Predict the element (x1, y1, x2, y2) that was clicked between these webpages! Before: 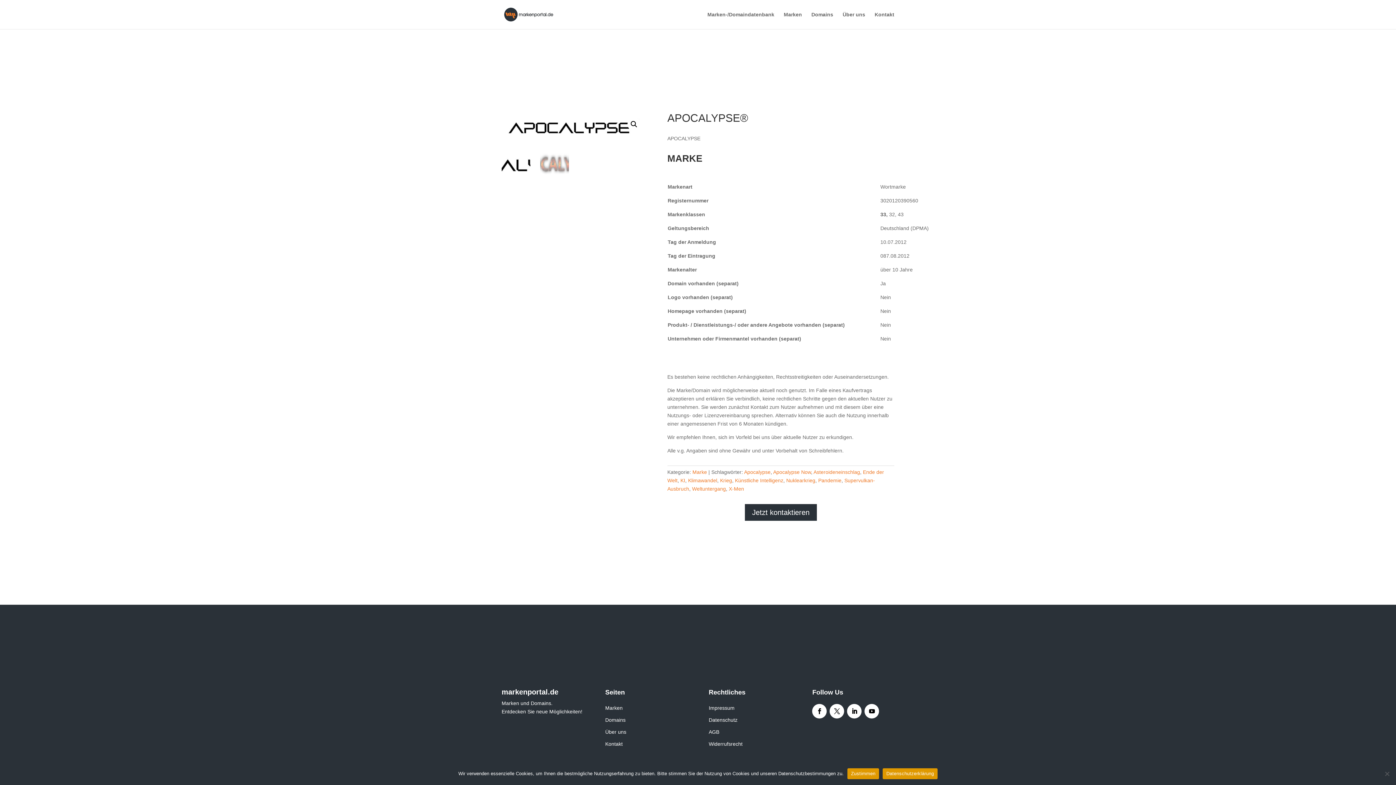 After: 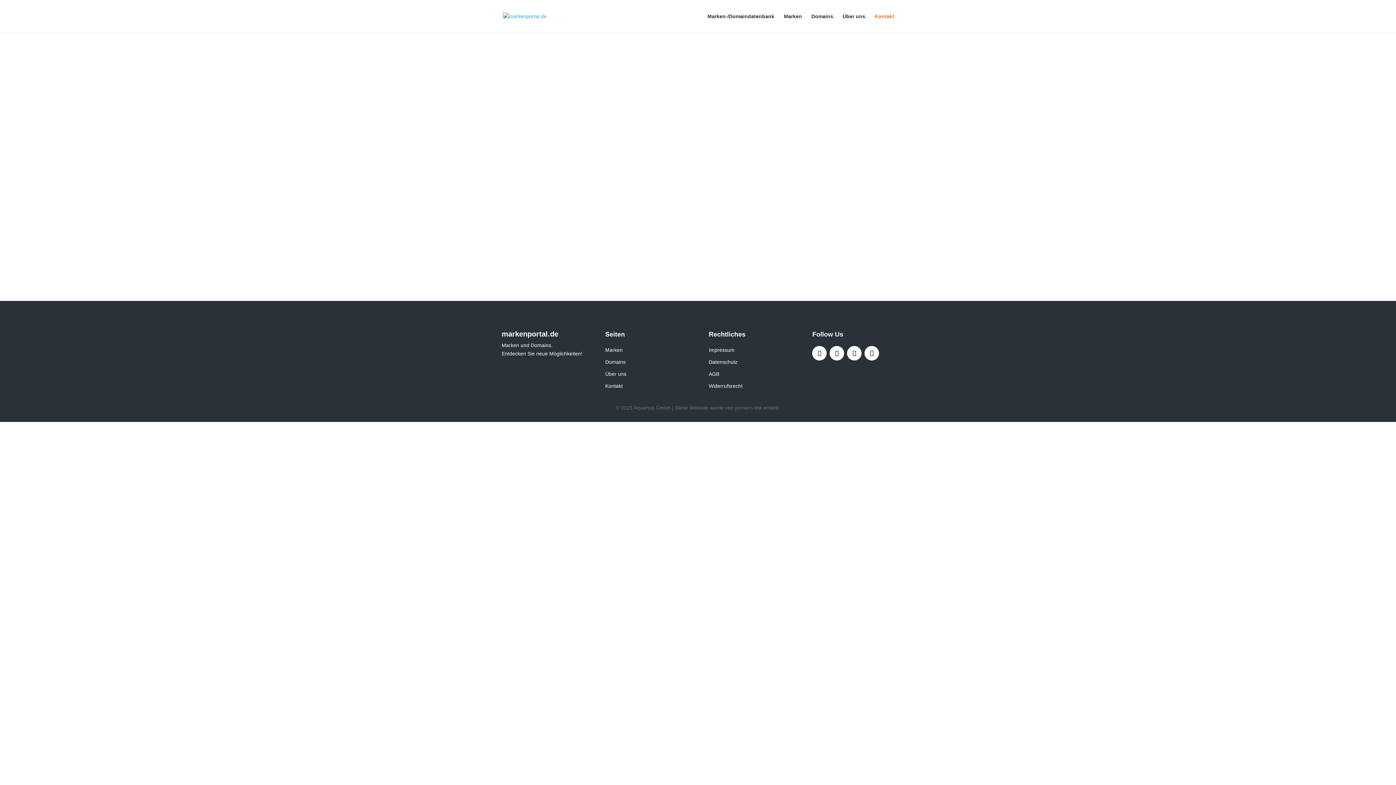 Action: bbox: (874, 12, 894, 29) label: Kontakt